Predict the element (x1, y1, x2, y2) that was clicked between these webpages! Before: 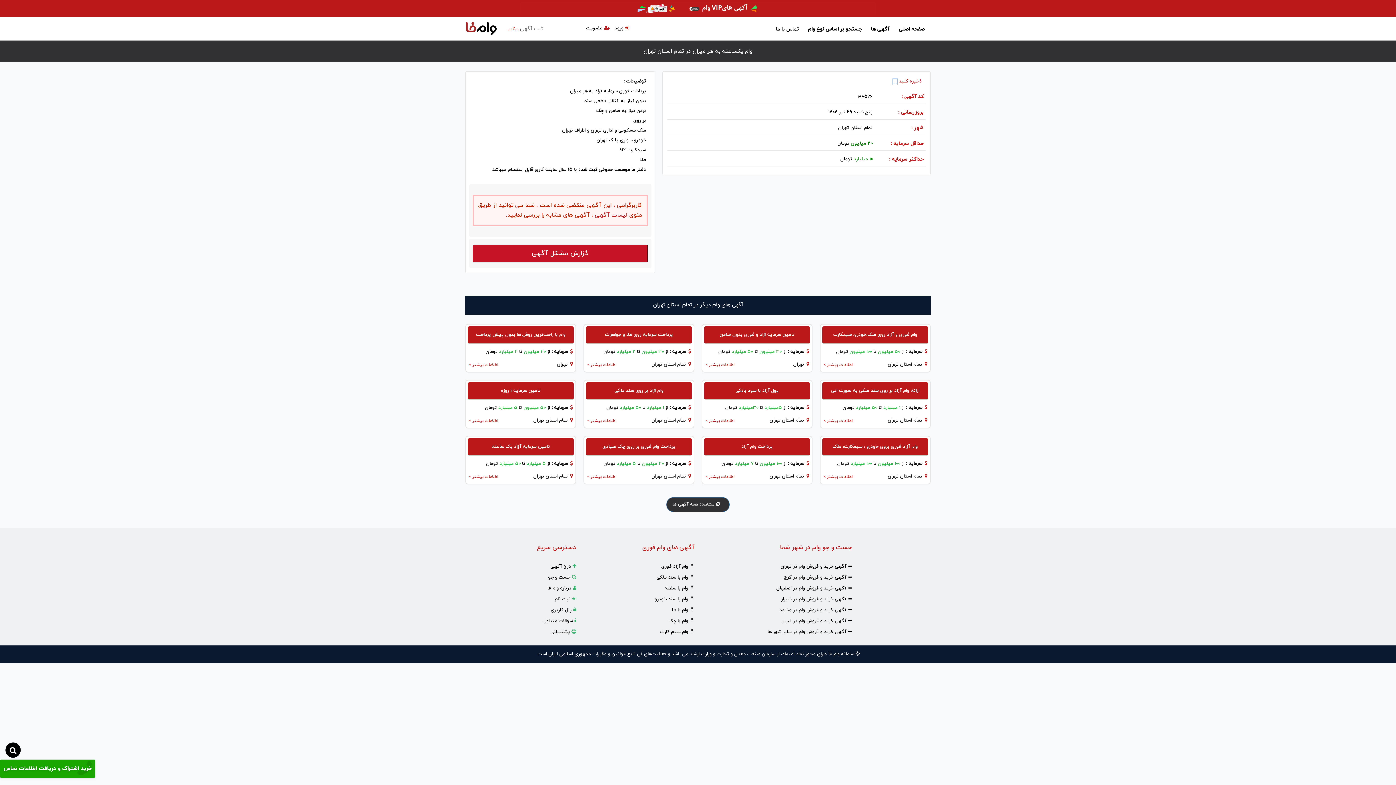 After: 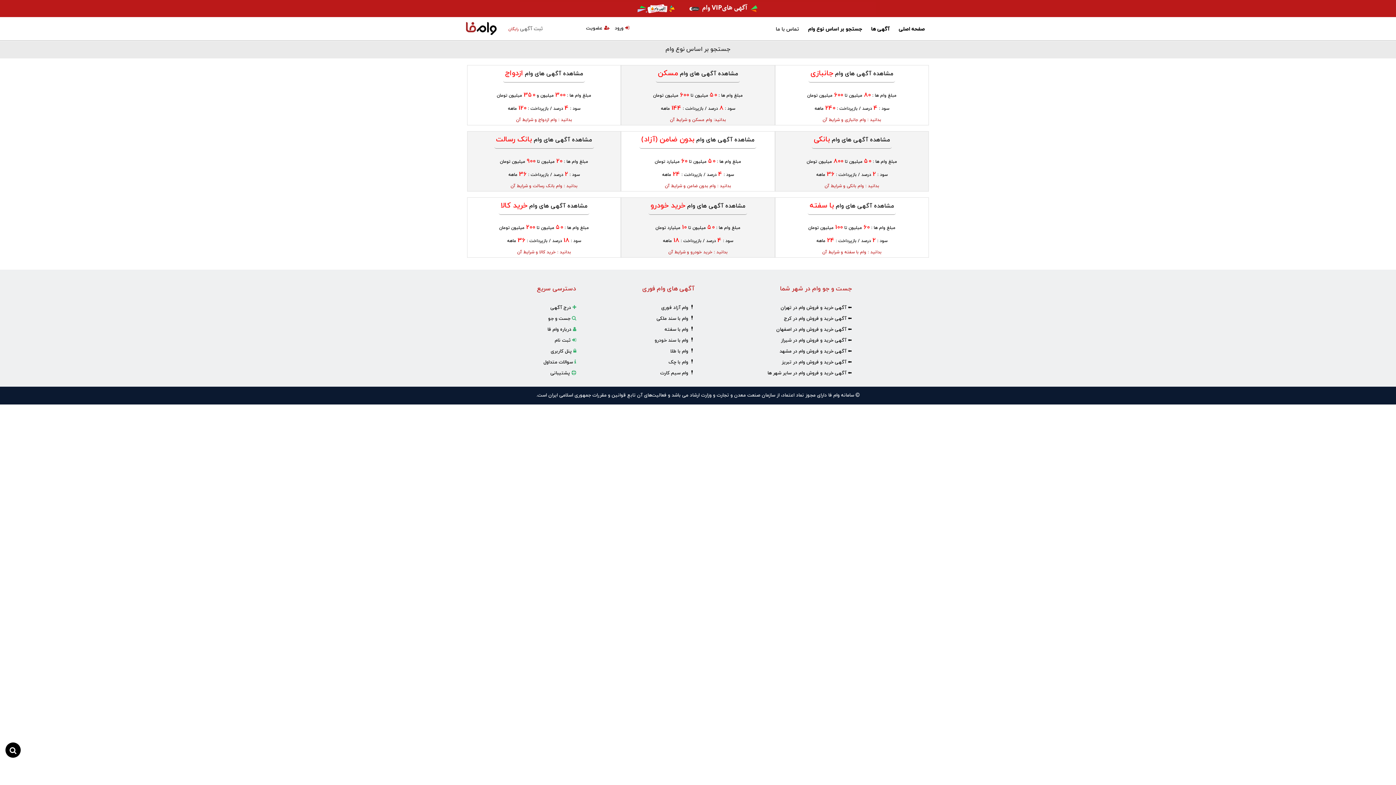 Action: label: جستجو بر اساس نوع وام bbox: (805, 23, 865, 34)